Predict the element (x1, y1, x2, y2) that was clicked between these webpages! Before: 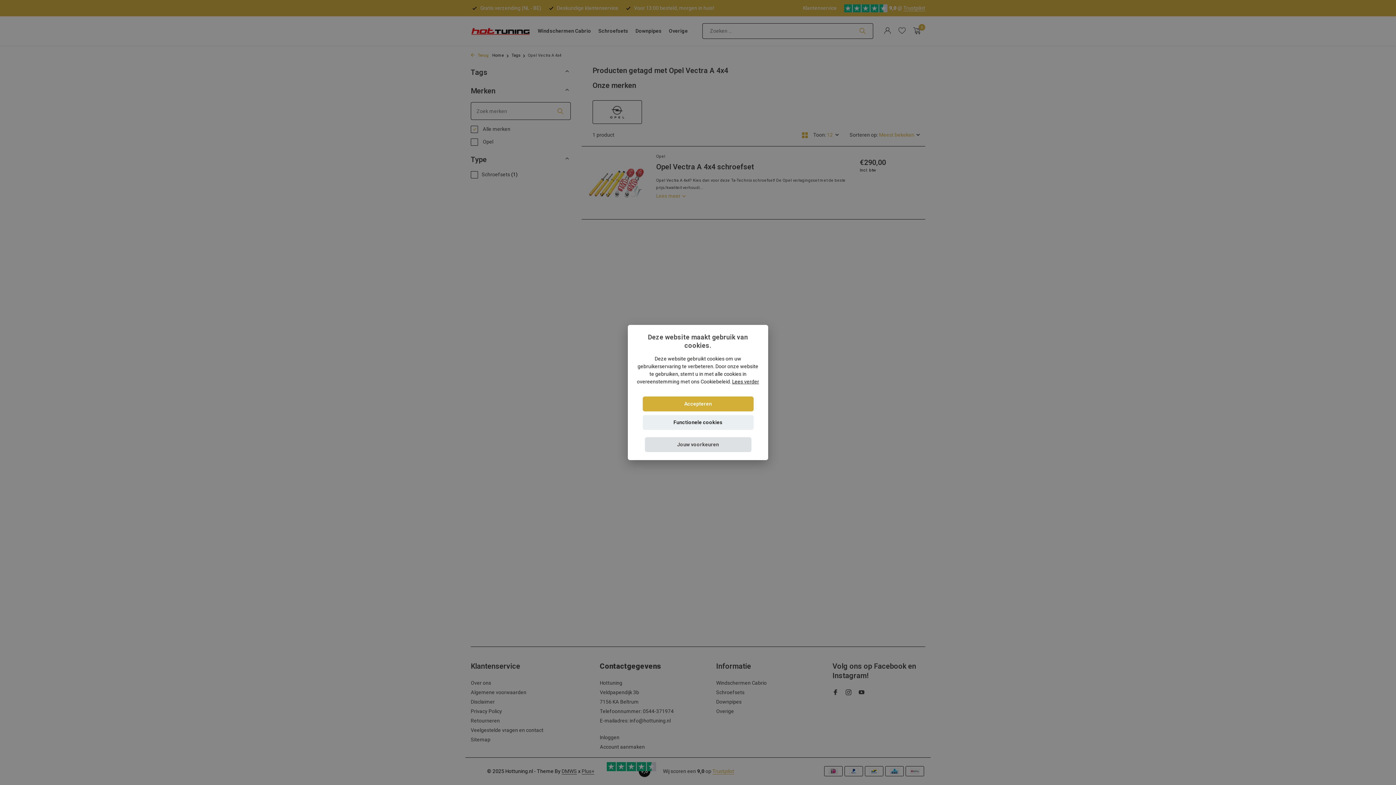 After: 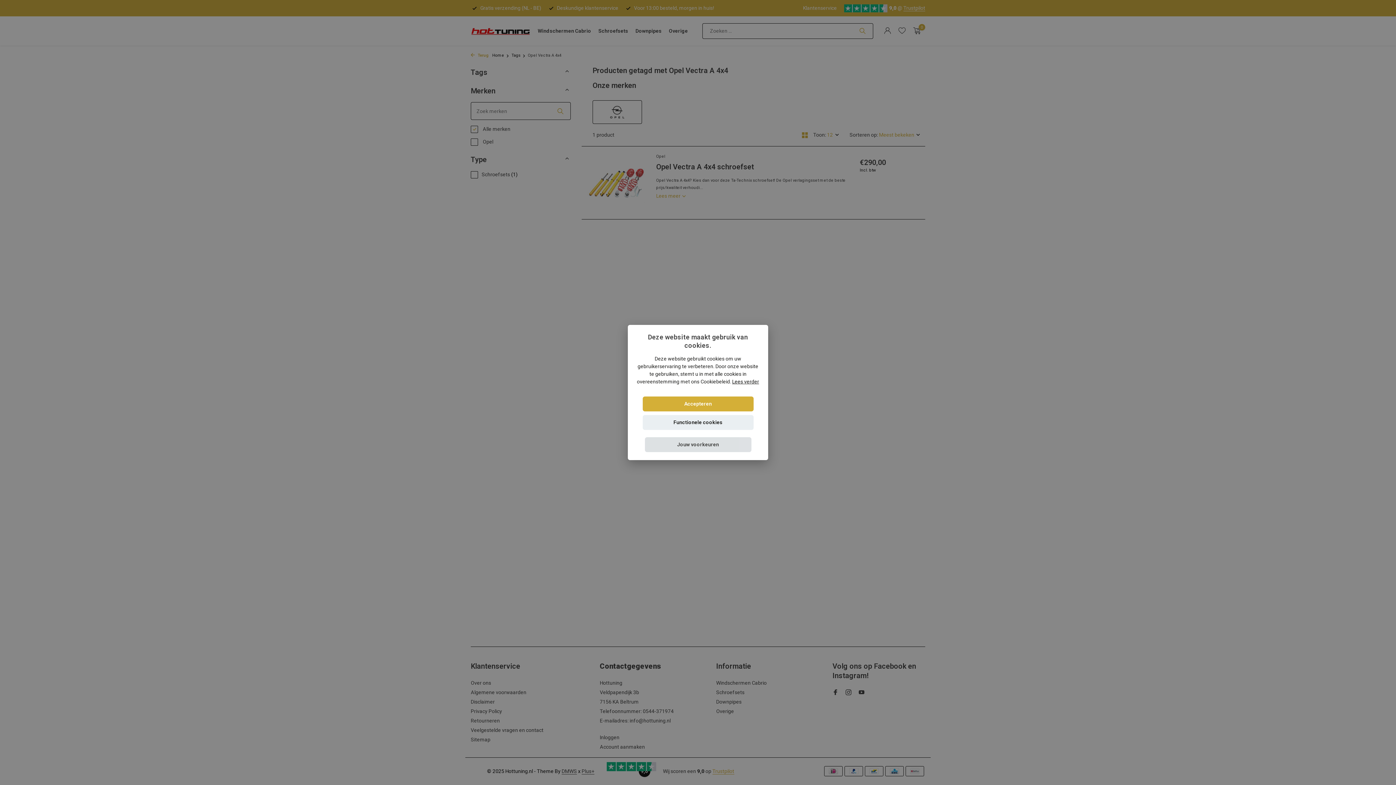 Action: label: Lees verder, opens a new window bbox: (732, 378, 759, 384)